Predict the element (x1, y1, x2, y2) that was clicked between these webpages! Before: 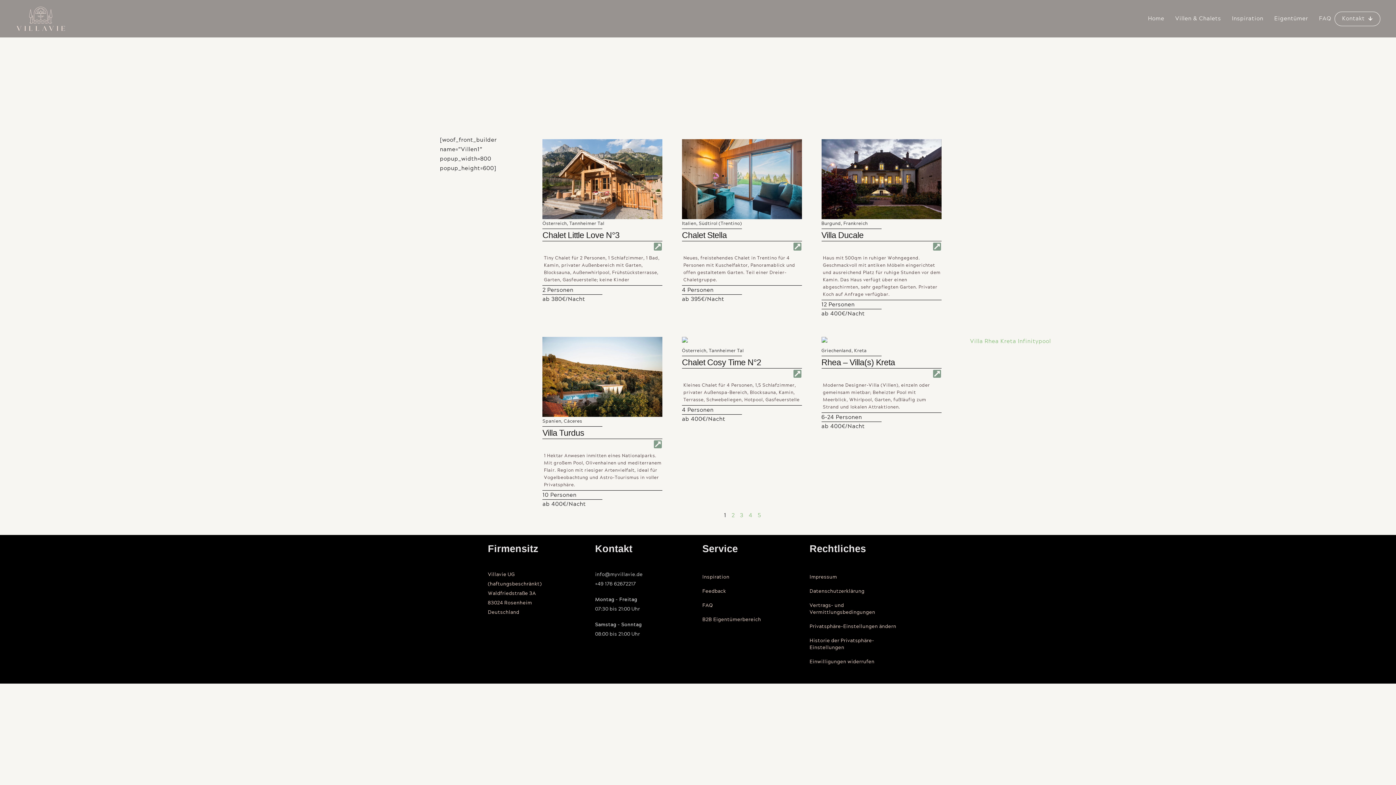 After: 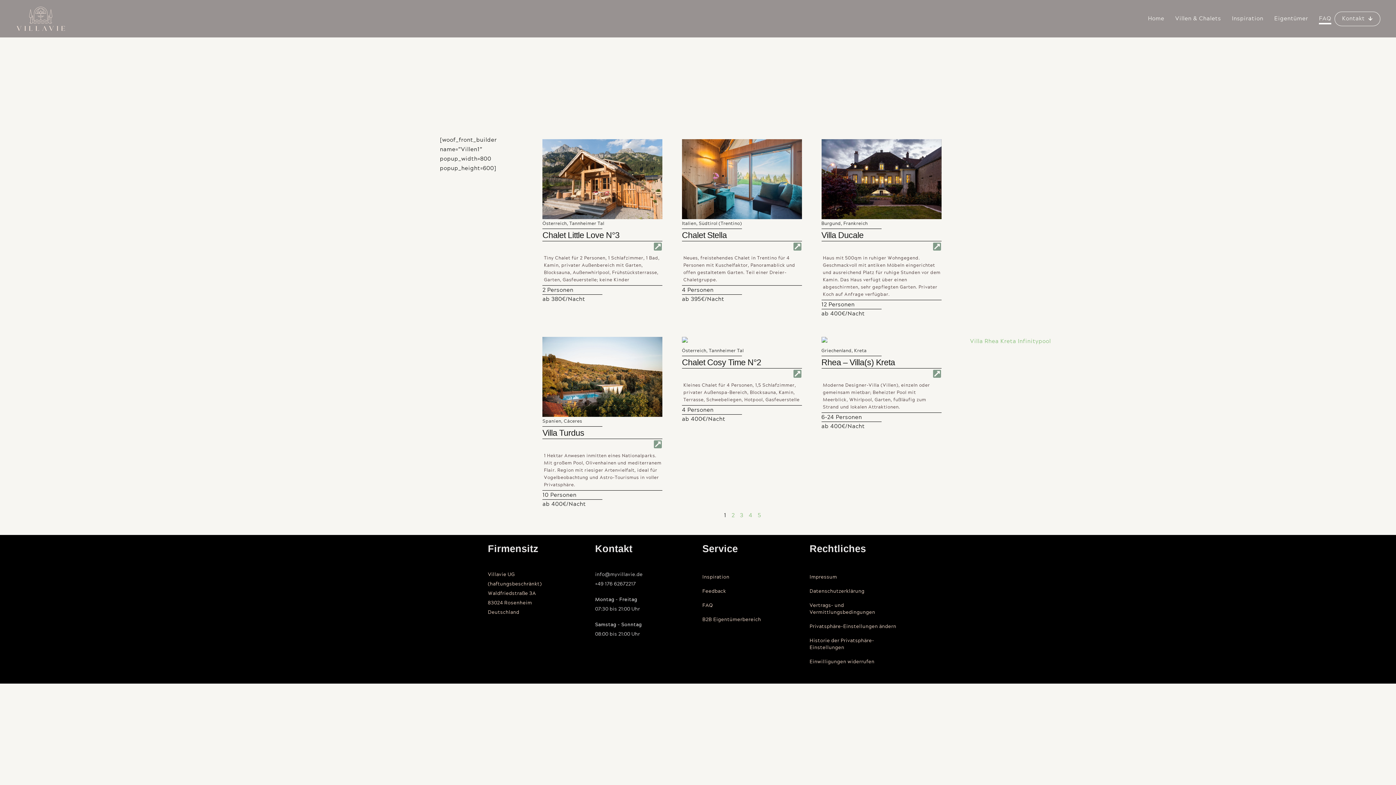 Action: bbox: (1312, 11, 1338, 25) label: FAQ